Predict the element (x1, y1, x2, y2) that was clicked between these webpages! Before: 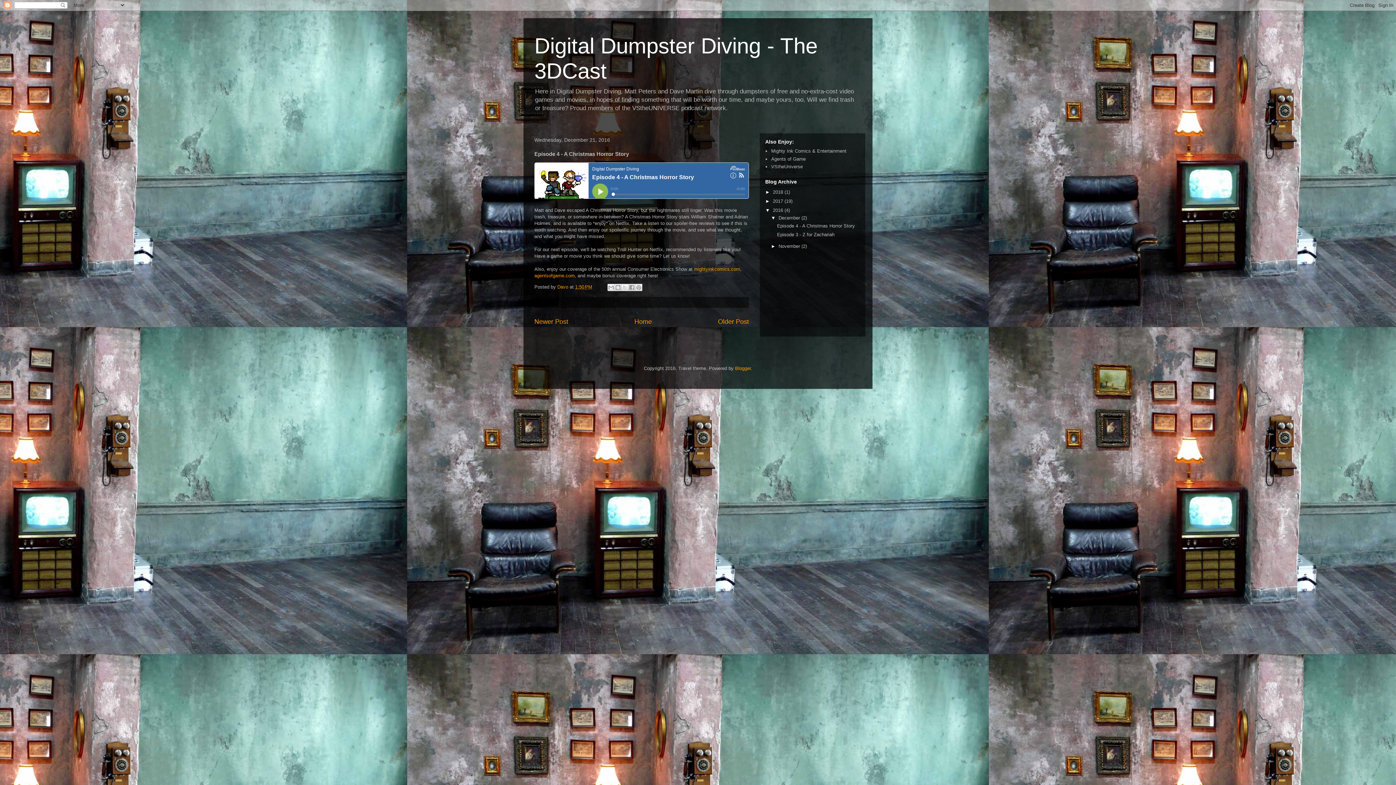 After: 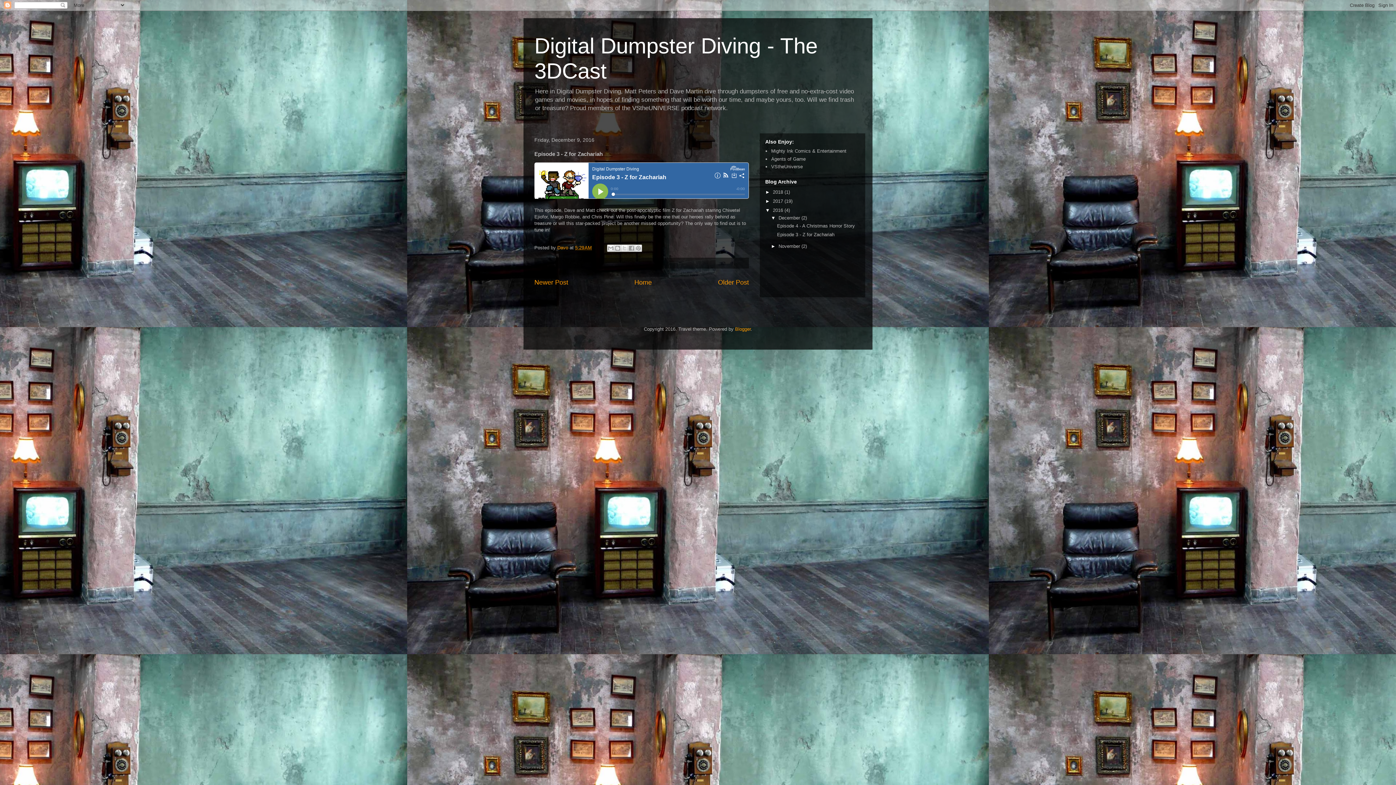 Action: label: Episode 3 - Z for Zachariah bbox: (777, 232, 834, 237)